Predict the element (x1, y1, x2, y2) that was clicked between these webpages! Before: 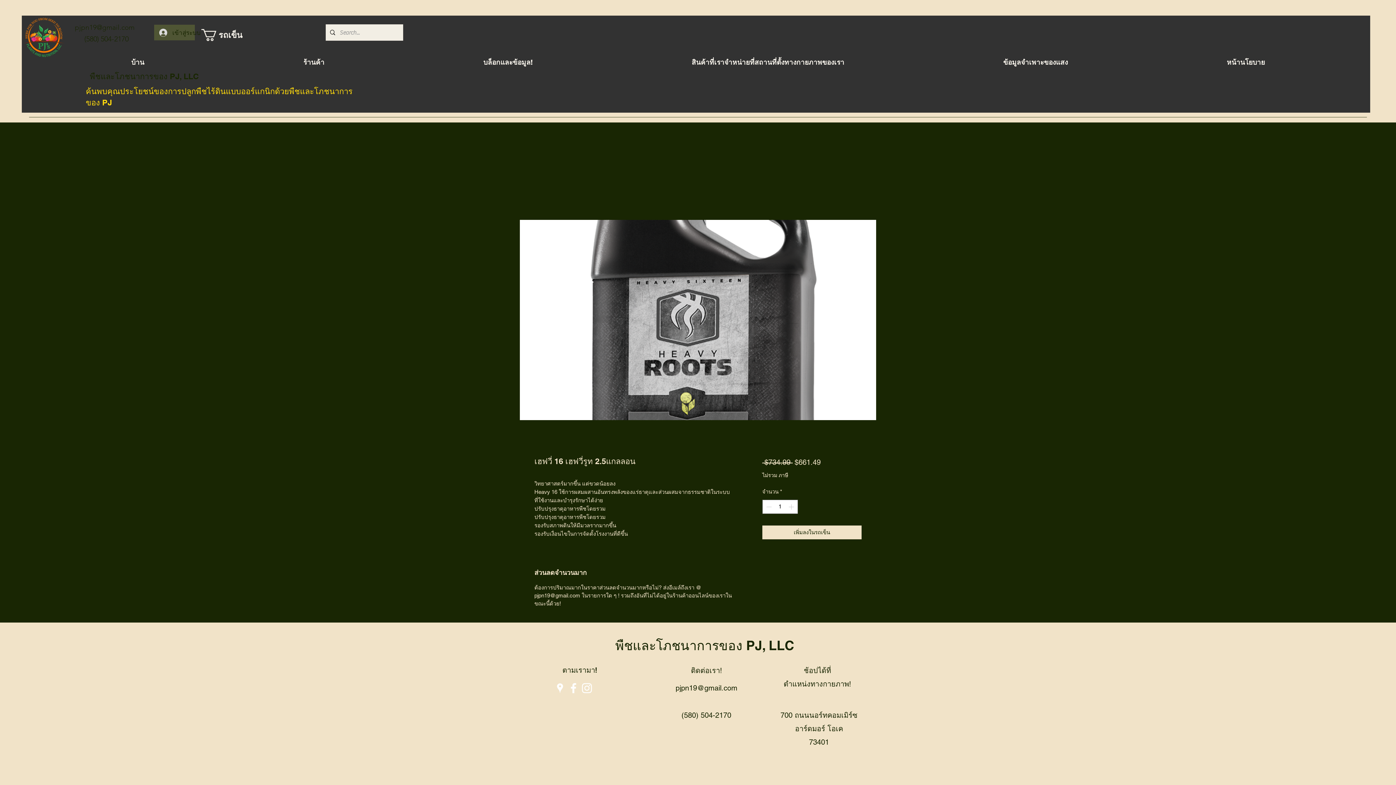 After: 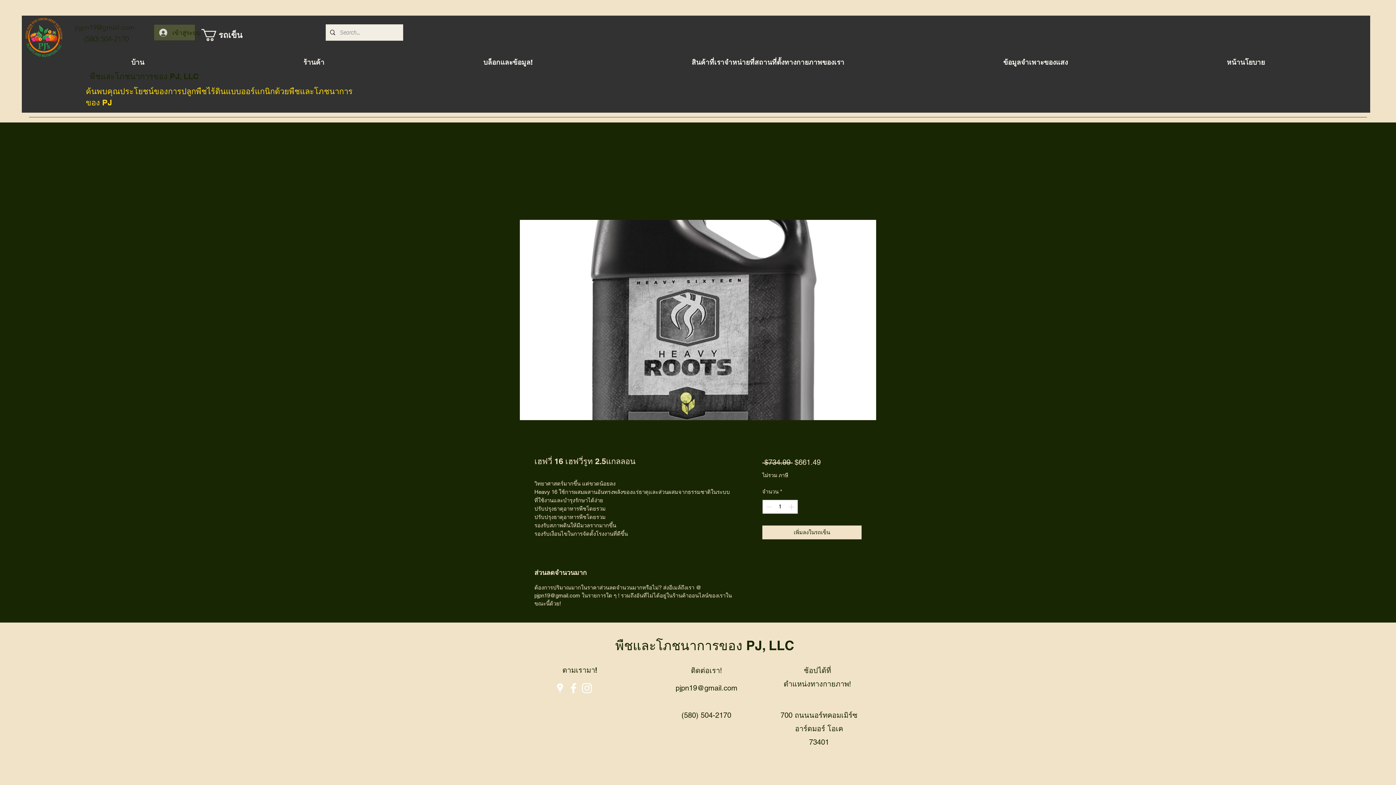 Action: label: Google Places bbox: (553, 681, 566, 695)